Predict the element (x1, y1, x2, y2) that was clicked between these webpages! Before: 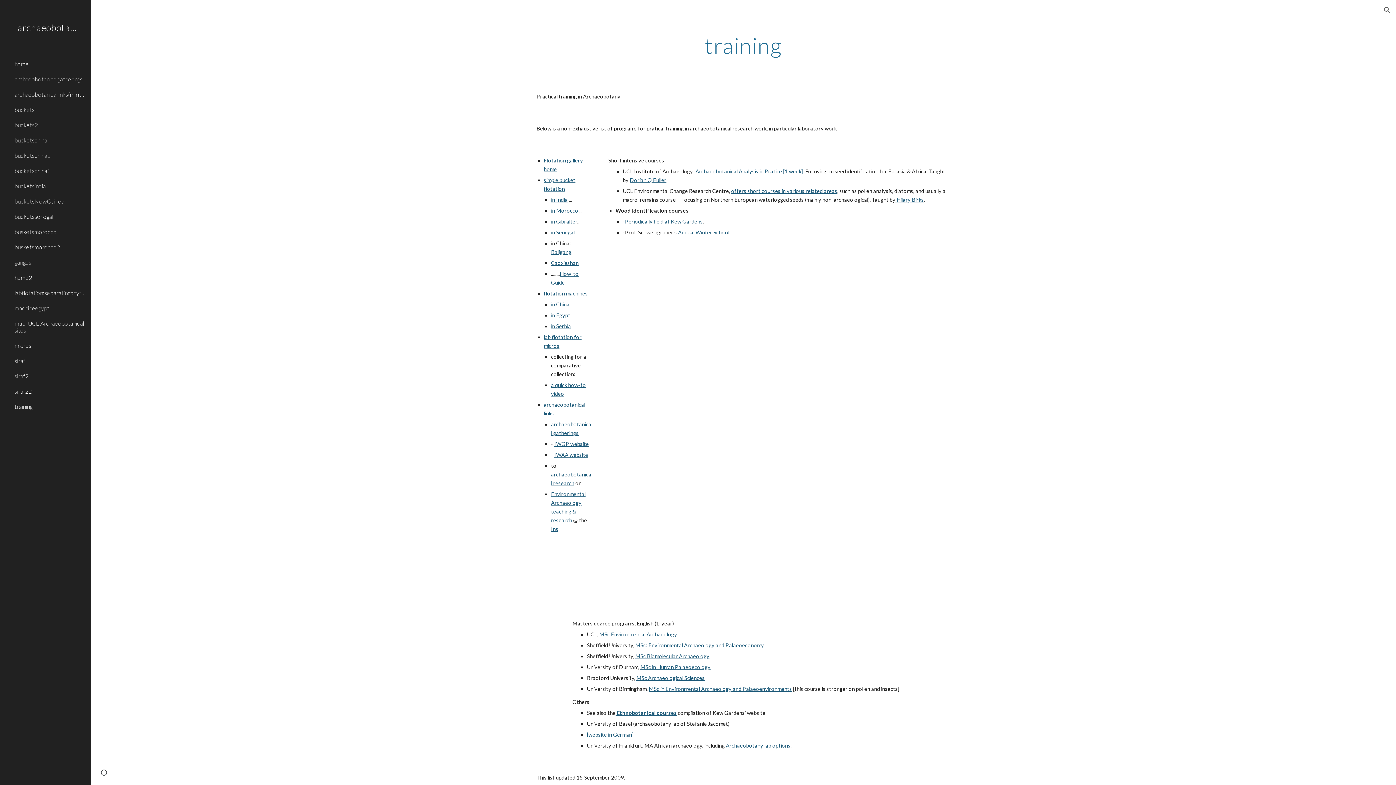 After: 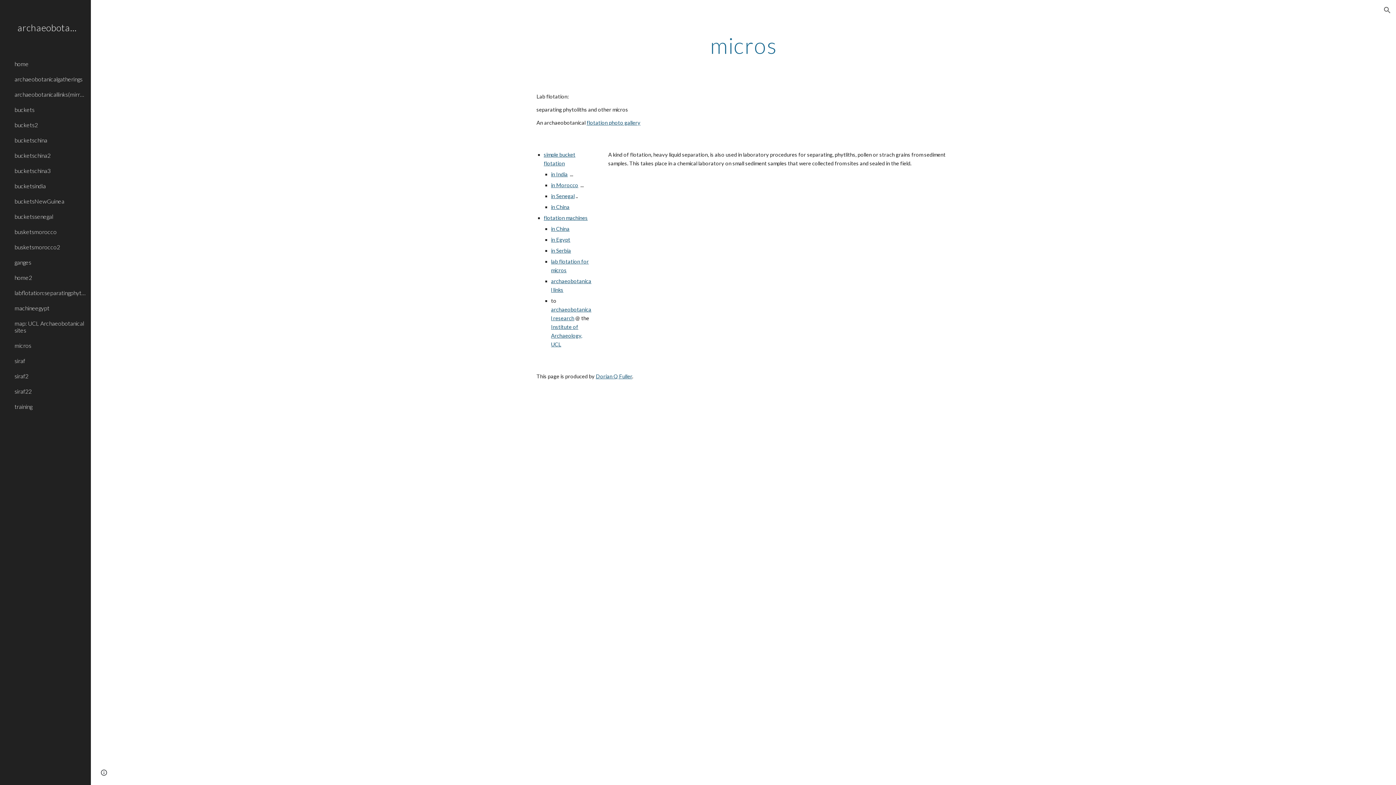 Action: bbox: (13, 338, 86, 353) label: micros